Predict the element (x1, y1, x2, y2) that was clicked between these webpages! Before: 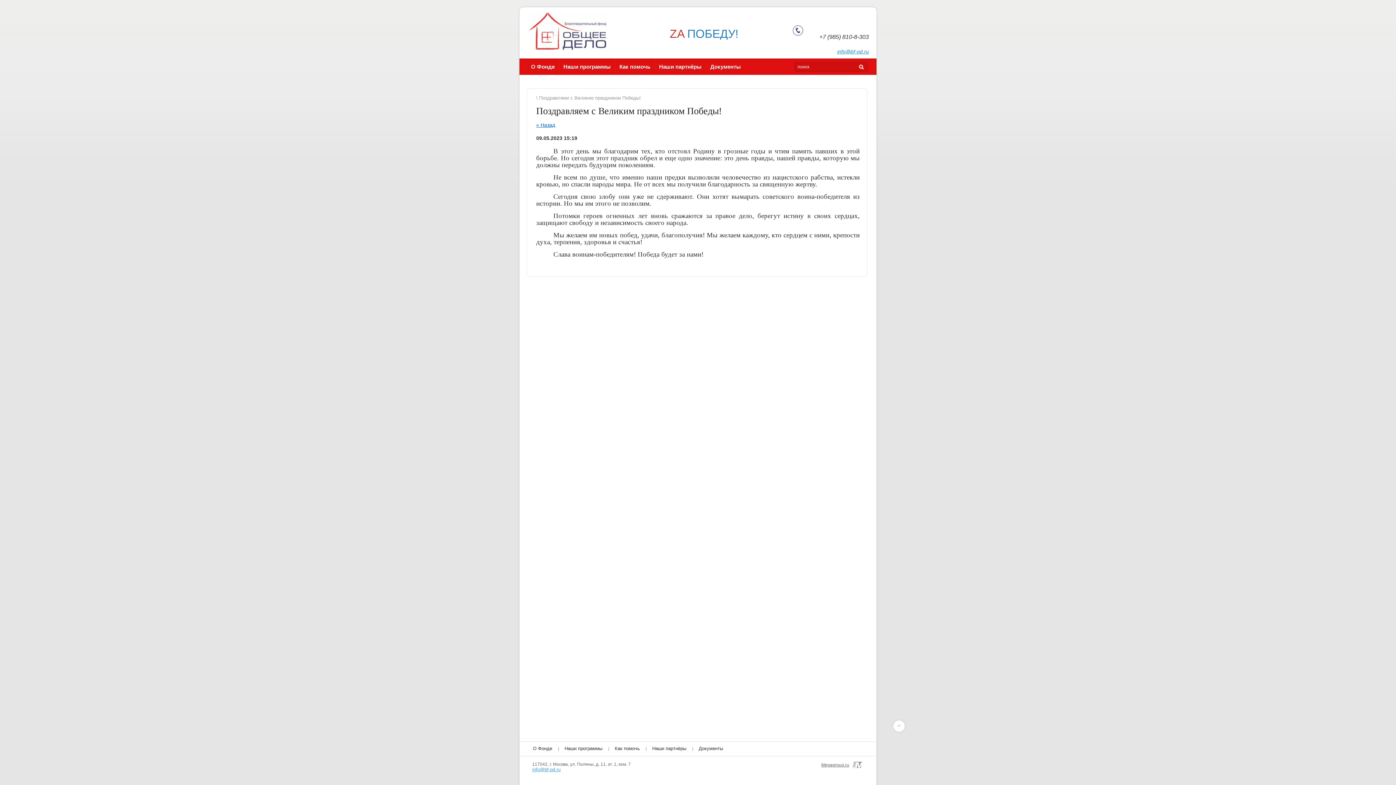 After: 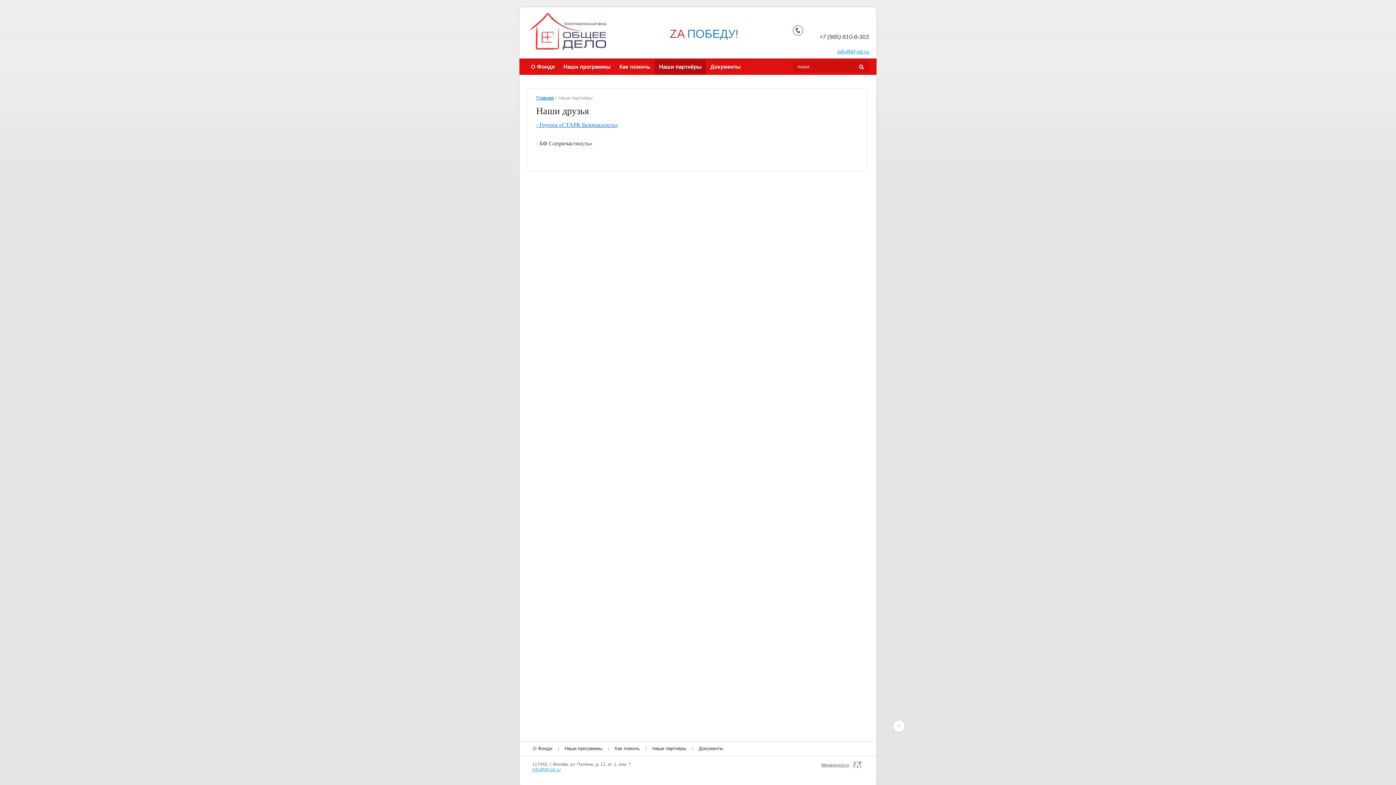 Action: label: Наши партнёры bbox: (646, 742, 692, 756)